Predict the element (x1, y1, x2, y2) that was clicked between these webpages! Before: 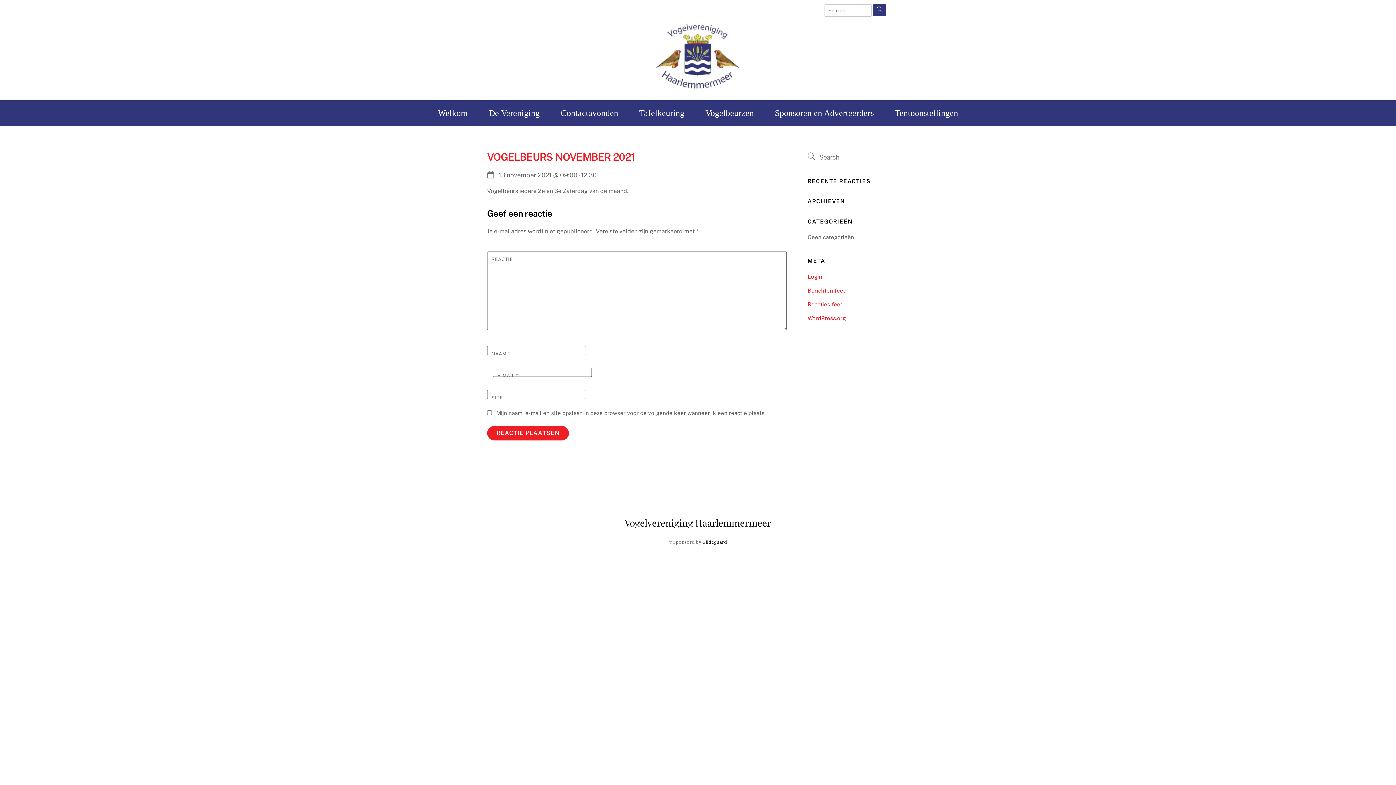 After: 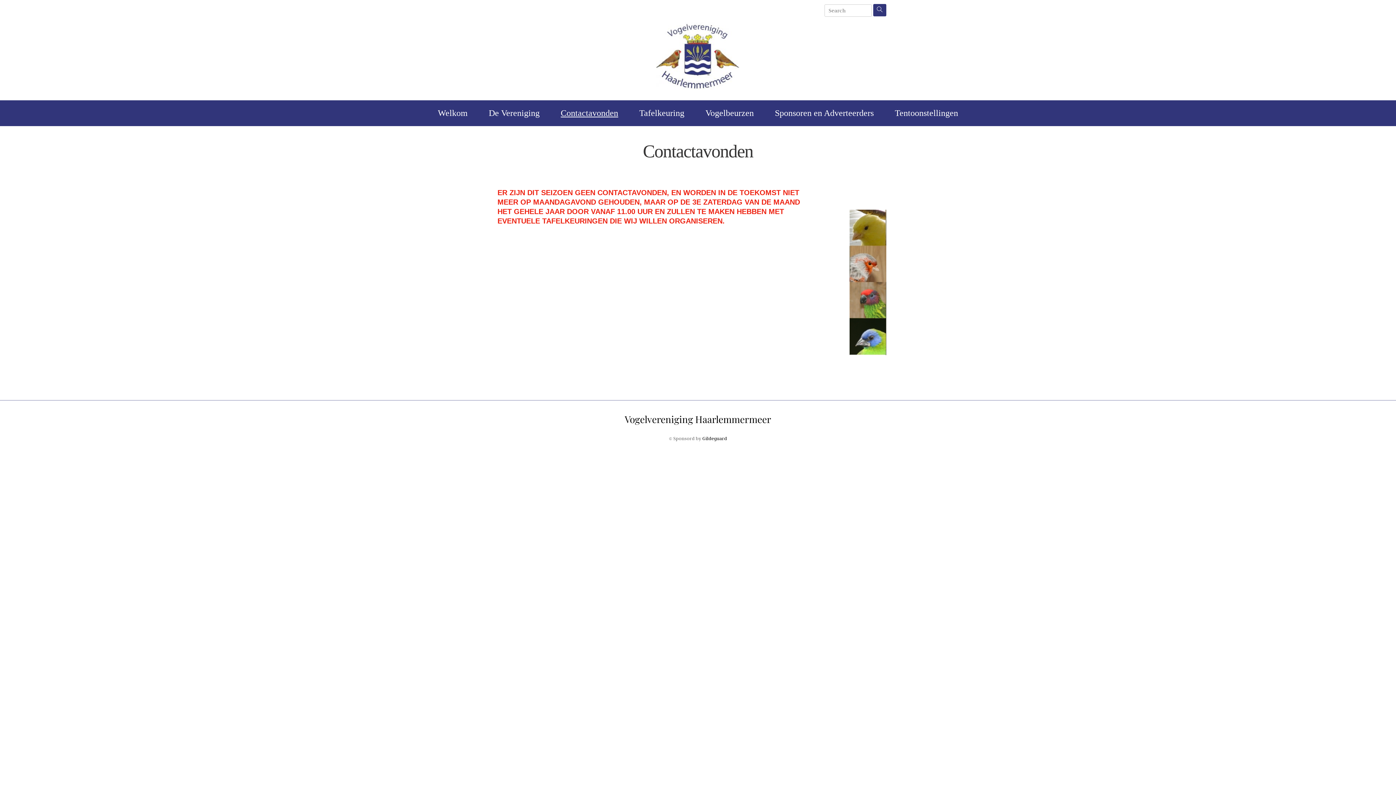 Action: bbox: (550, 102, 629, 124) label: Contactavonden